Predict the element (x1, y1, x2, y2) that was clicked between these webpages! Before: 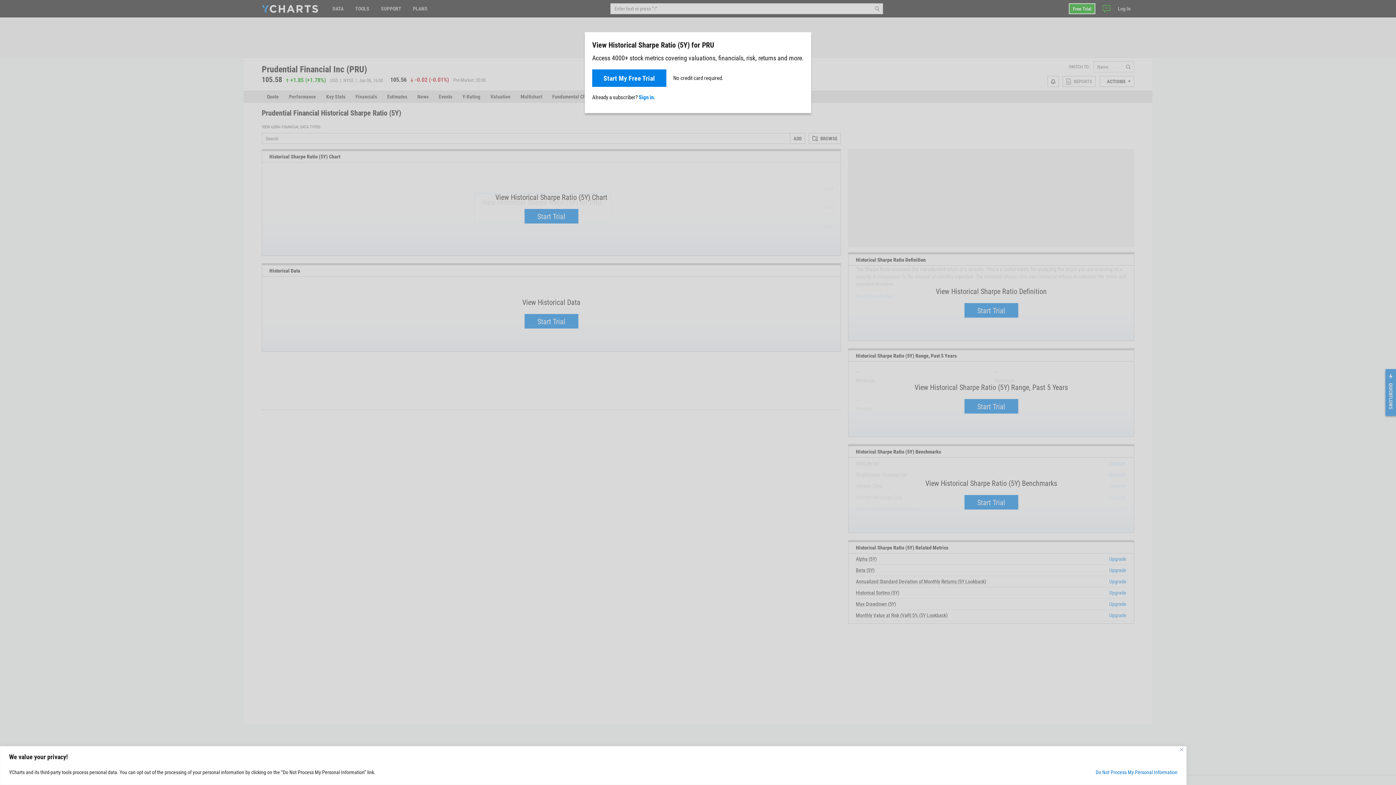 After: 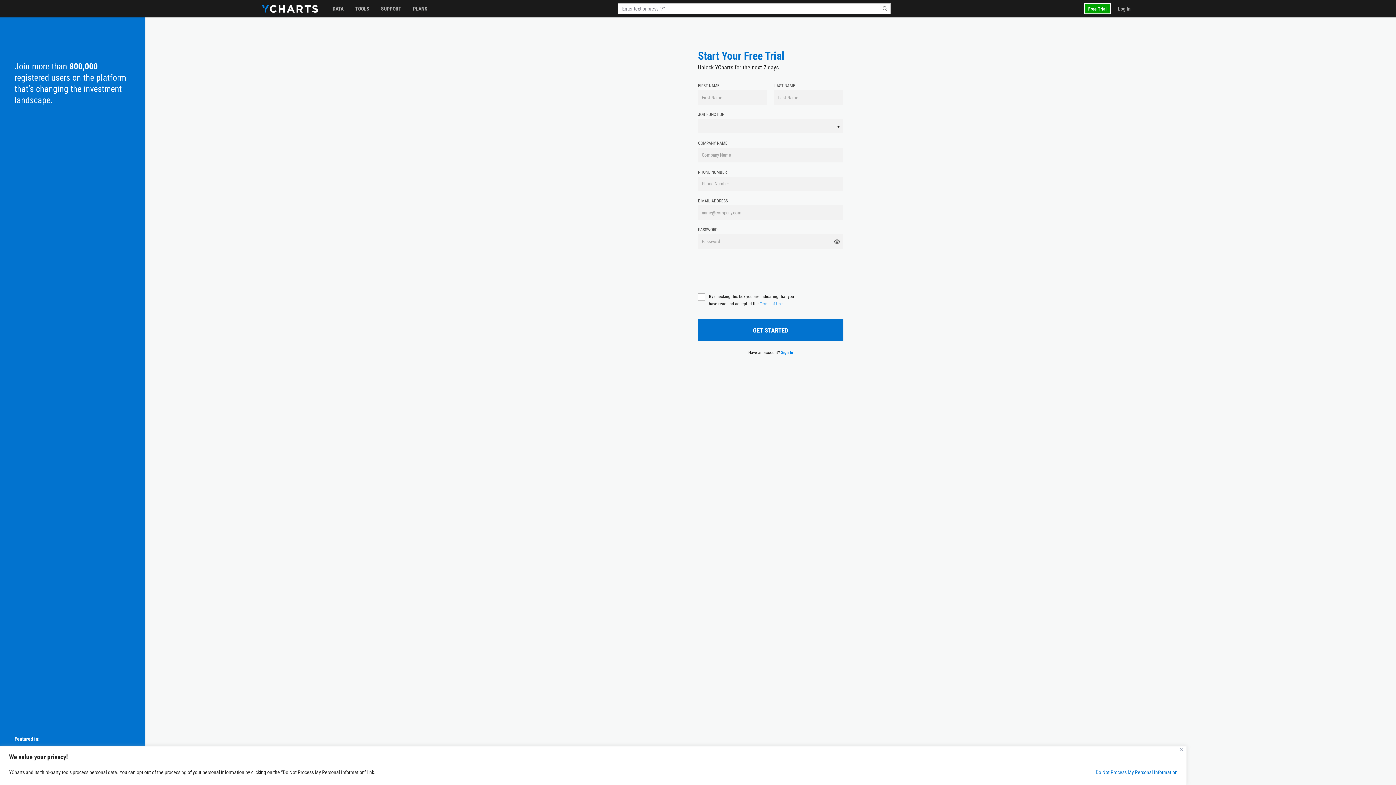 Action: bbox: (592, 69, 666, 86) label: Start My Free Trial